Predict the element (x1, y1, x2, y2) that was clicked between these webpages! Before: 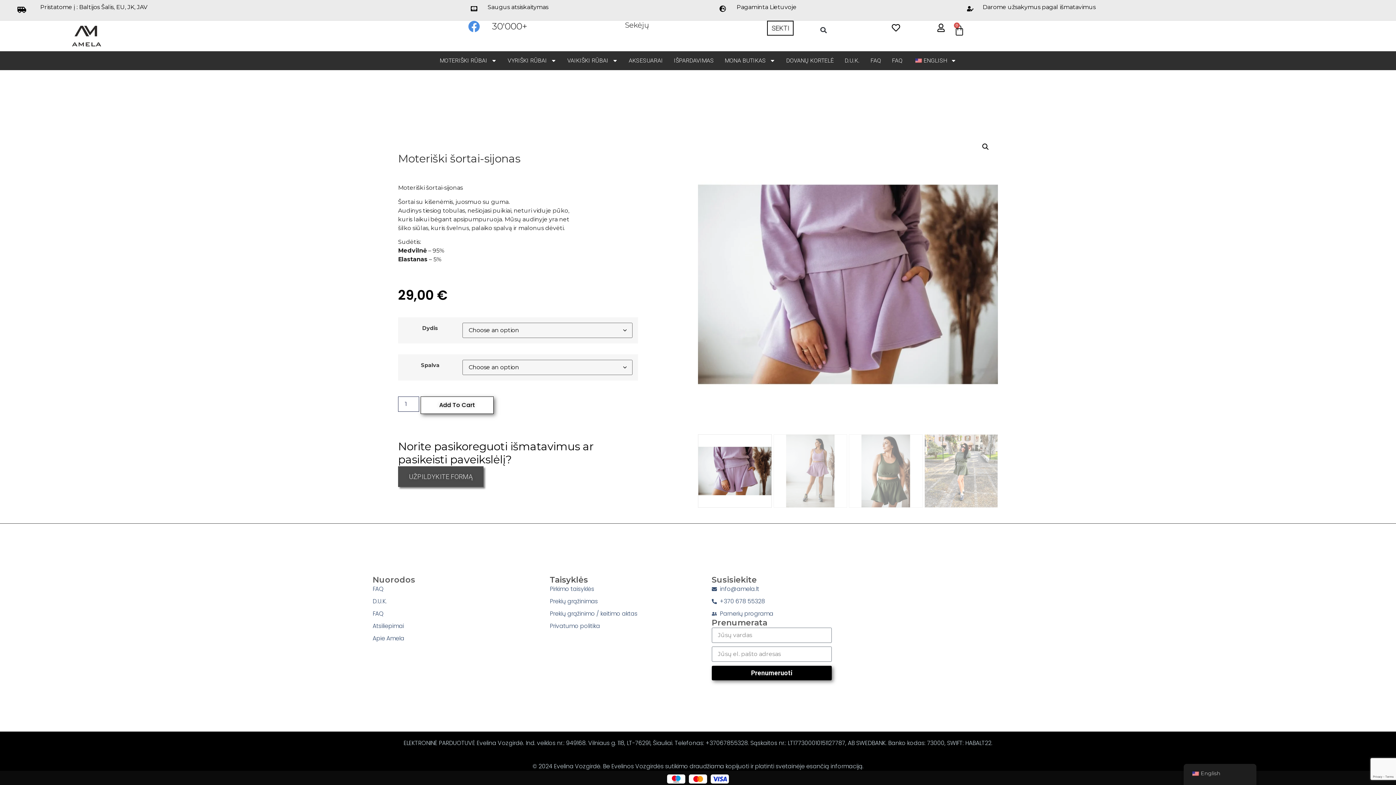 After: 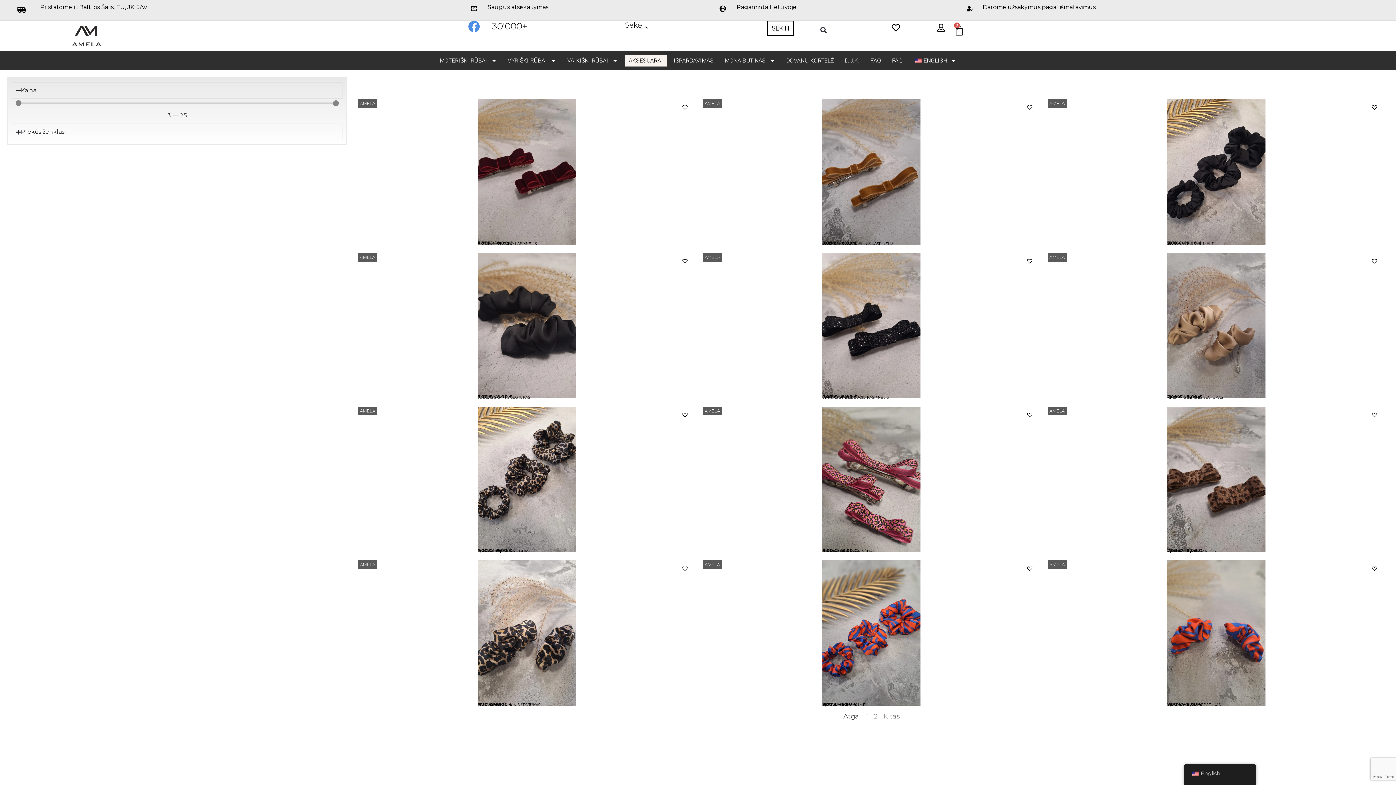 Action: bbox: (625, 54, 666, 66) label: AKSESUARAI